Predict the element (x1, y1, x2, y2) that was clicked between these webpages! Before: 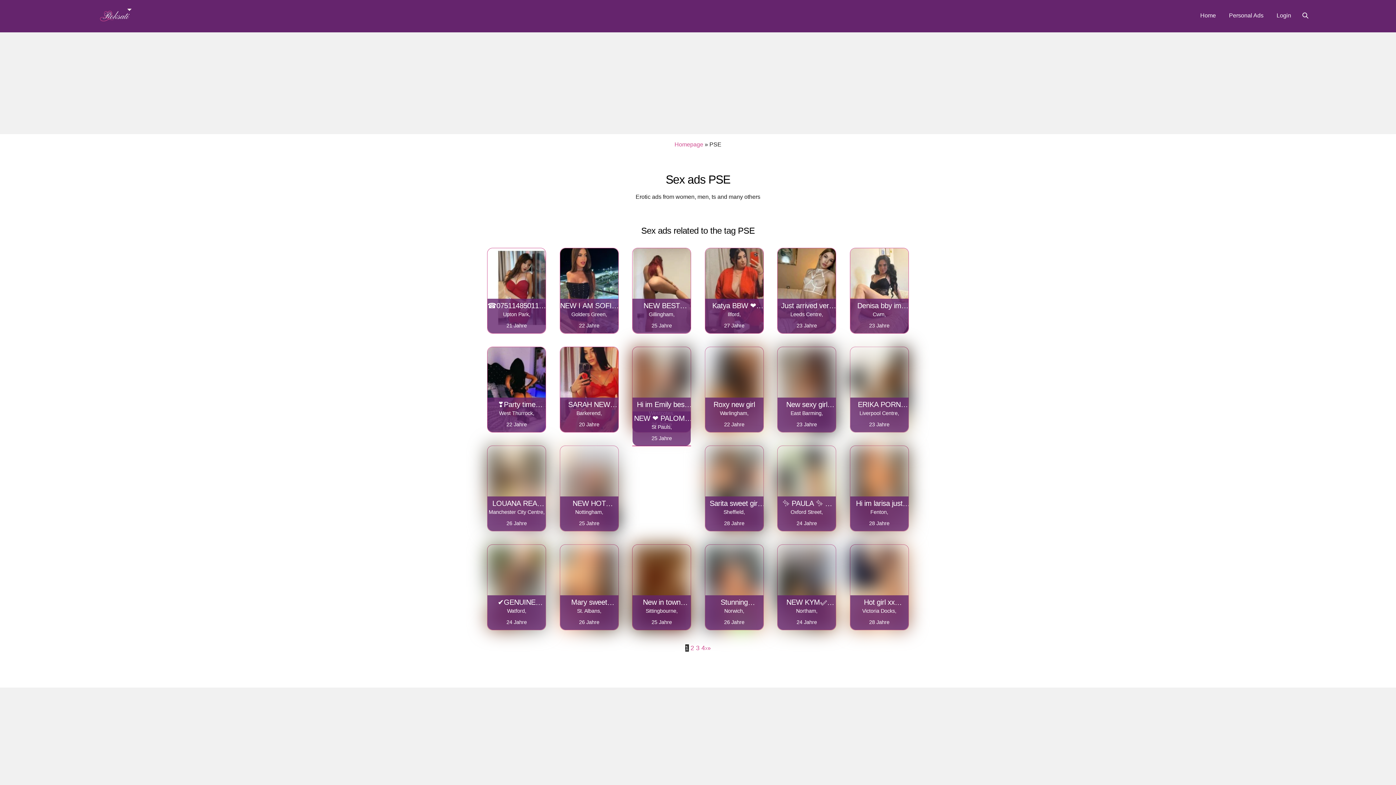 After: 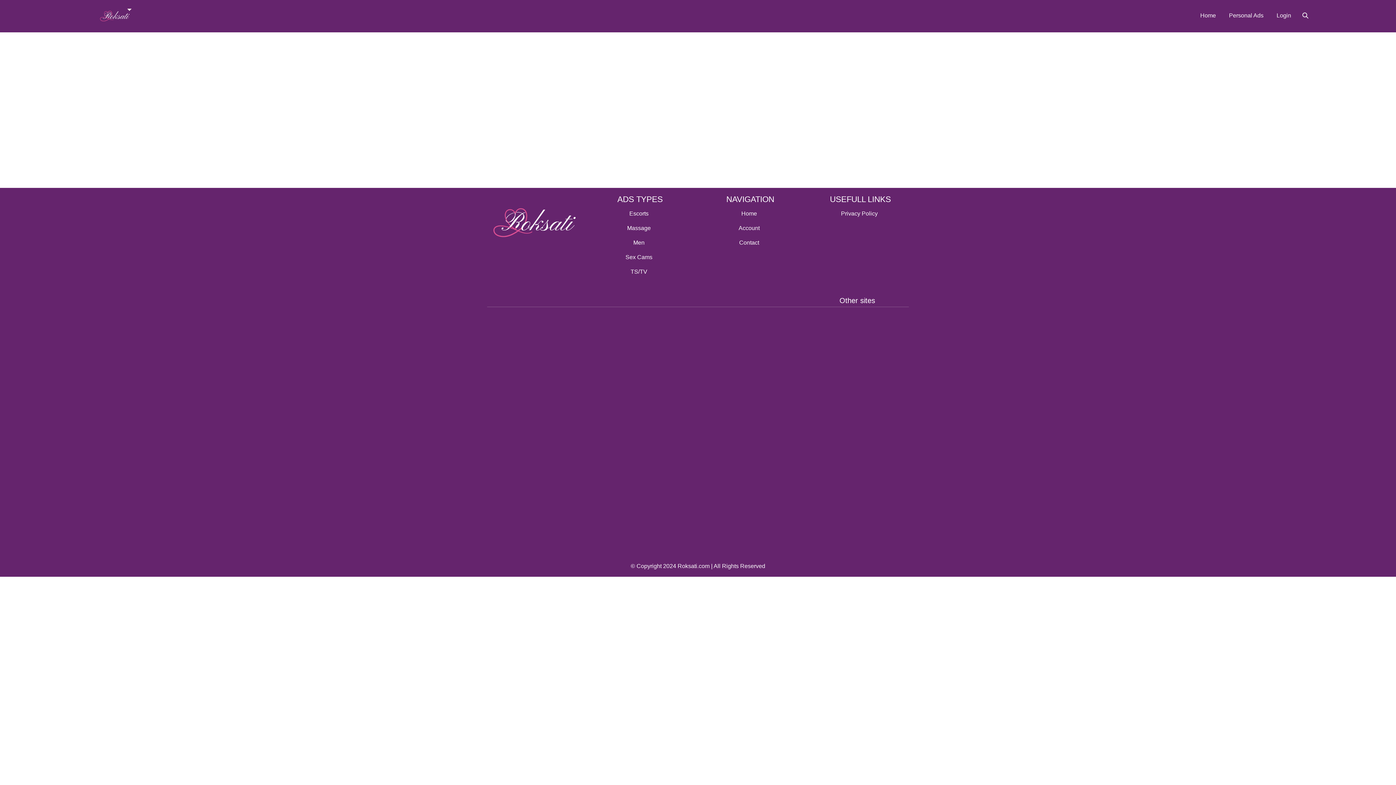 Action: bbox: (1269, 8, 1298, 22) label: Login